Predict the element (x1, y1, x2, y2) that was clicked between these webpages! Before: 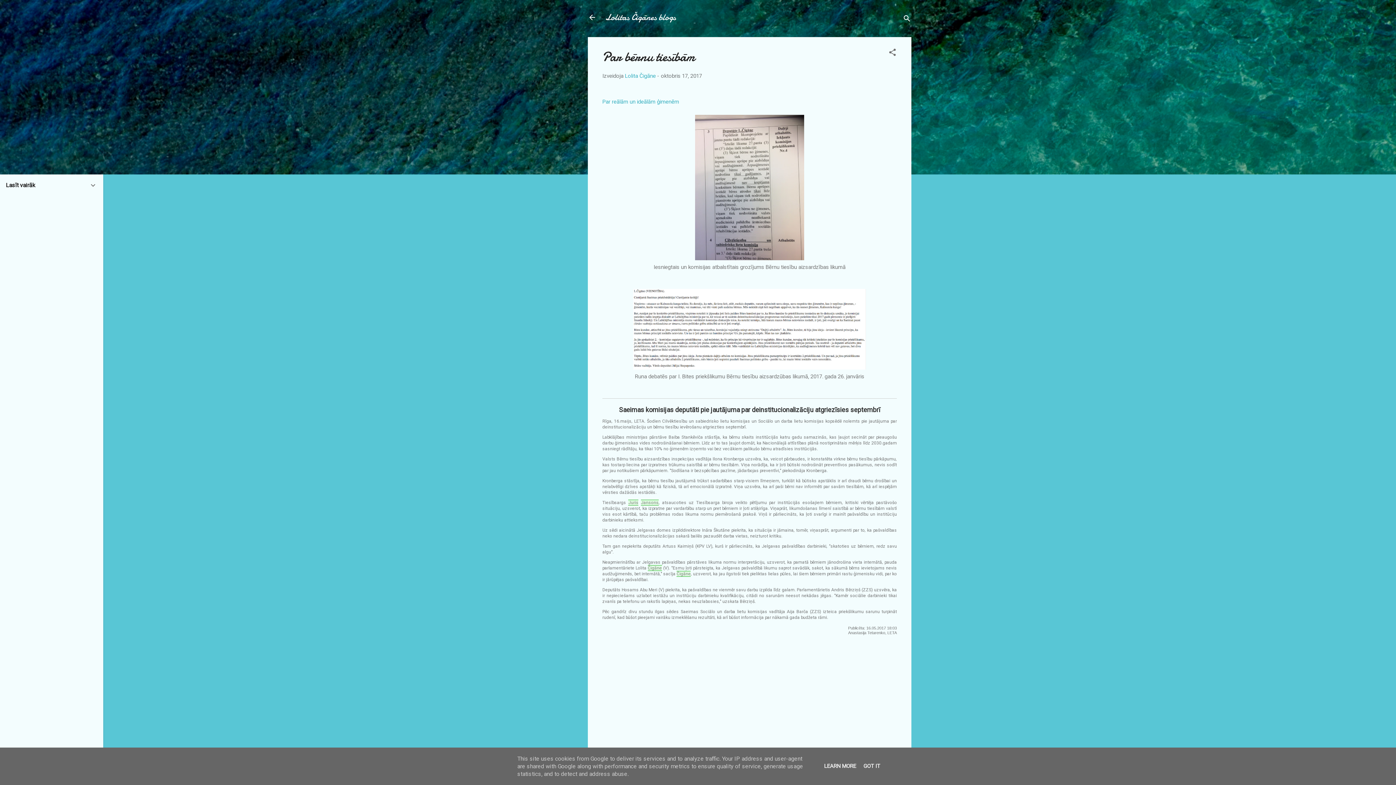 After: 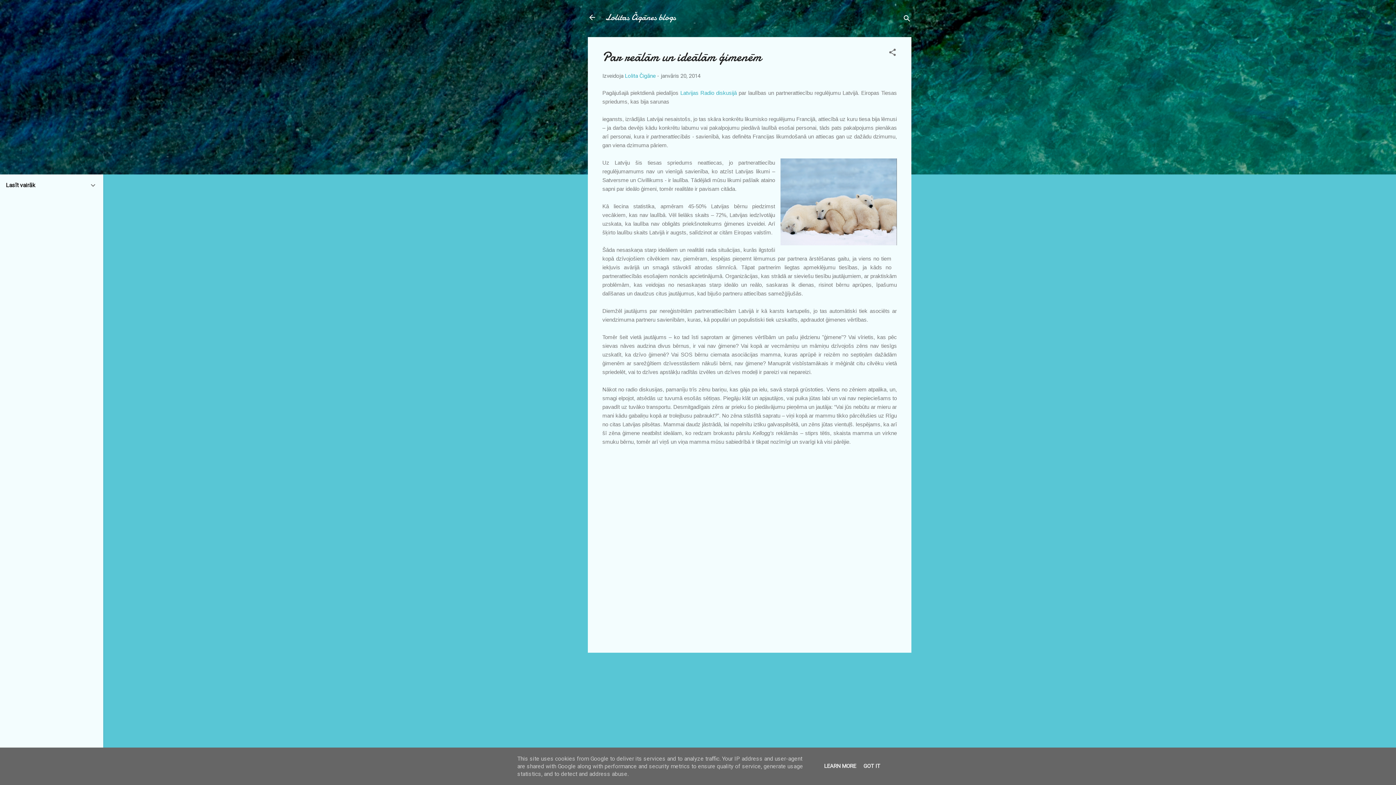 Action: label: Par reālām un ideālām ģimenēm bbox: (602, 98, 679, 104)